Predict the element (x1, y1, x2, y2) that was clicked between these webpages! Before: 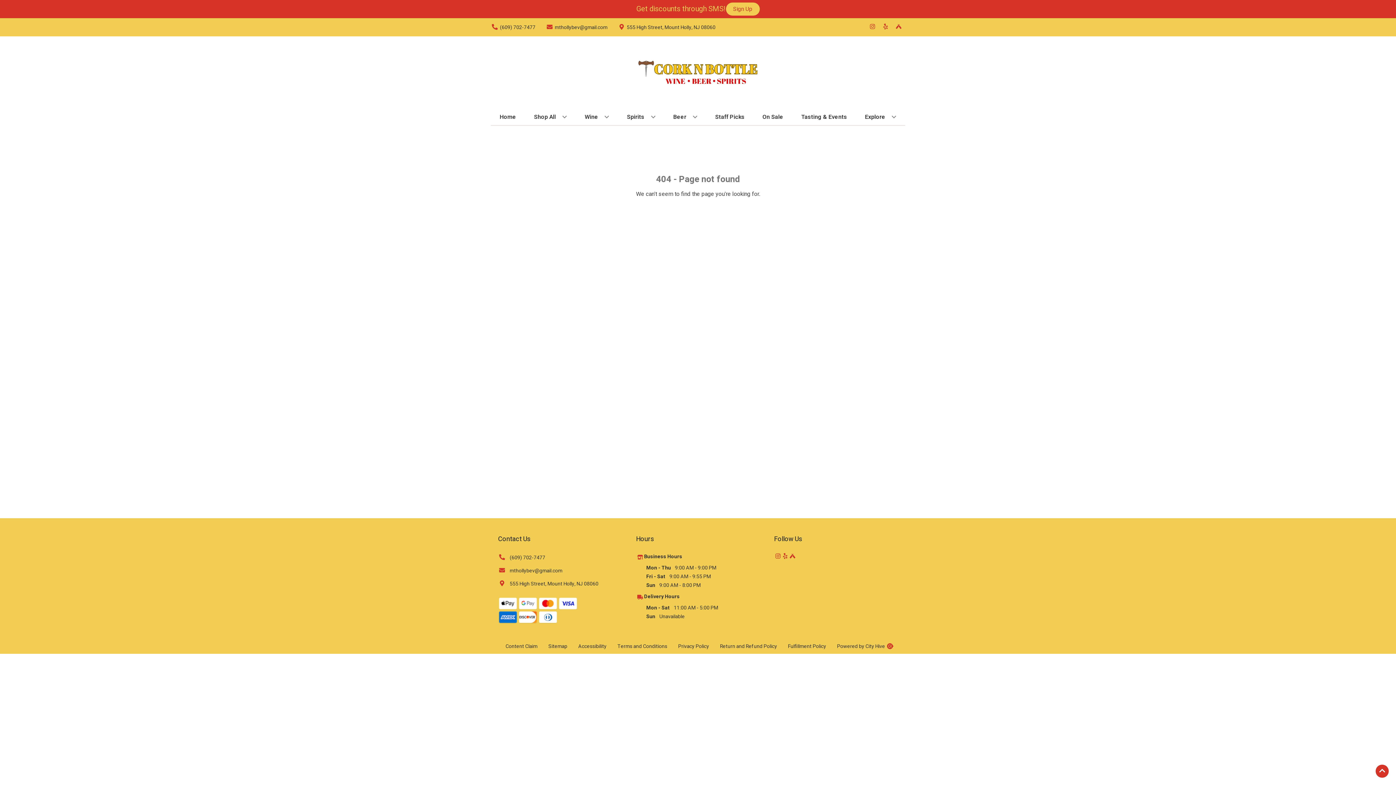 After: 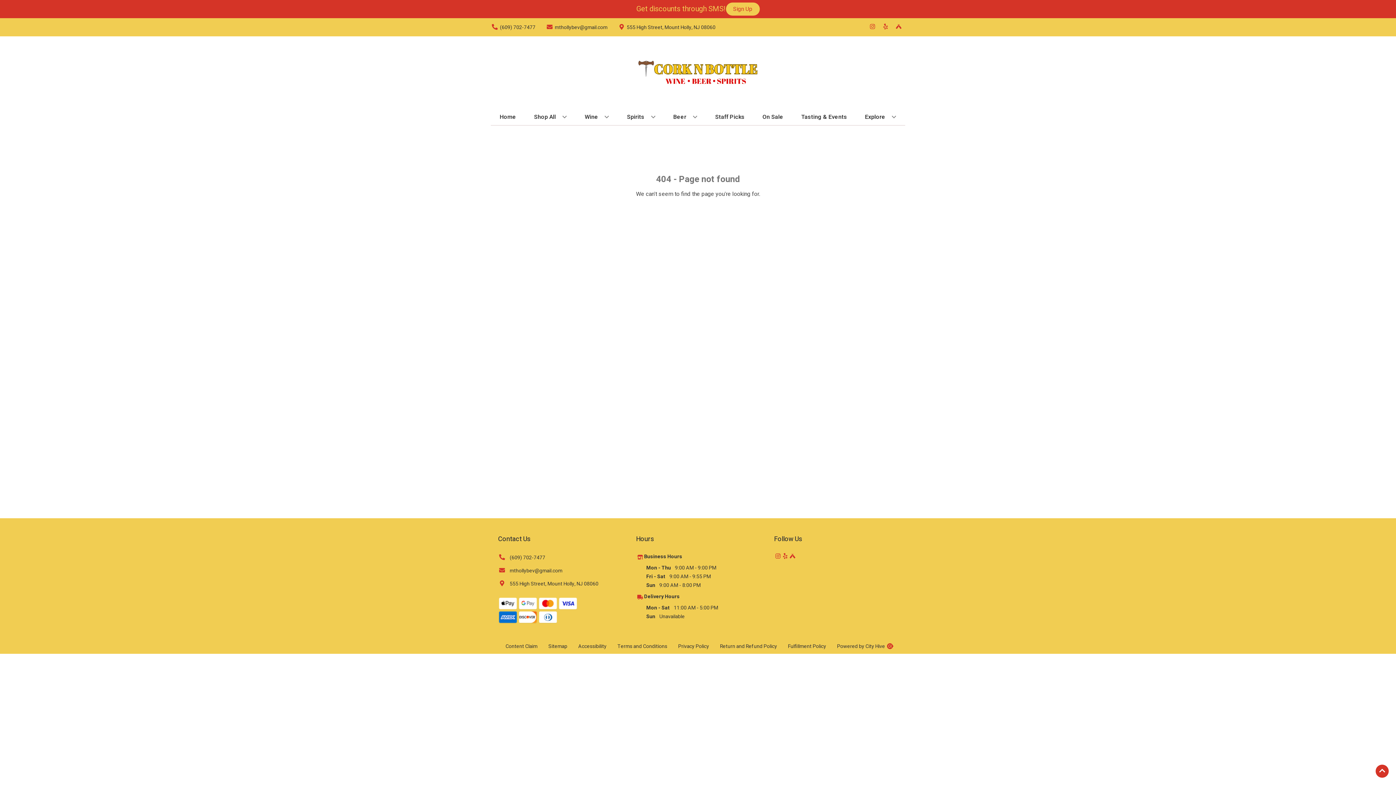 Action: bbox: (498, 566, 562, 576) label: mthollybev@gmail.com